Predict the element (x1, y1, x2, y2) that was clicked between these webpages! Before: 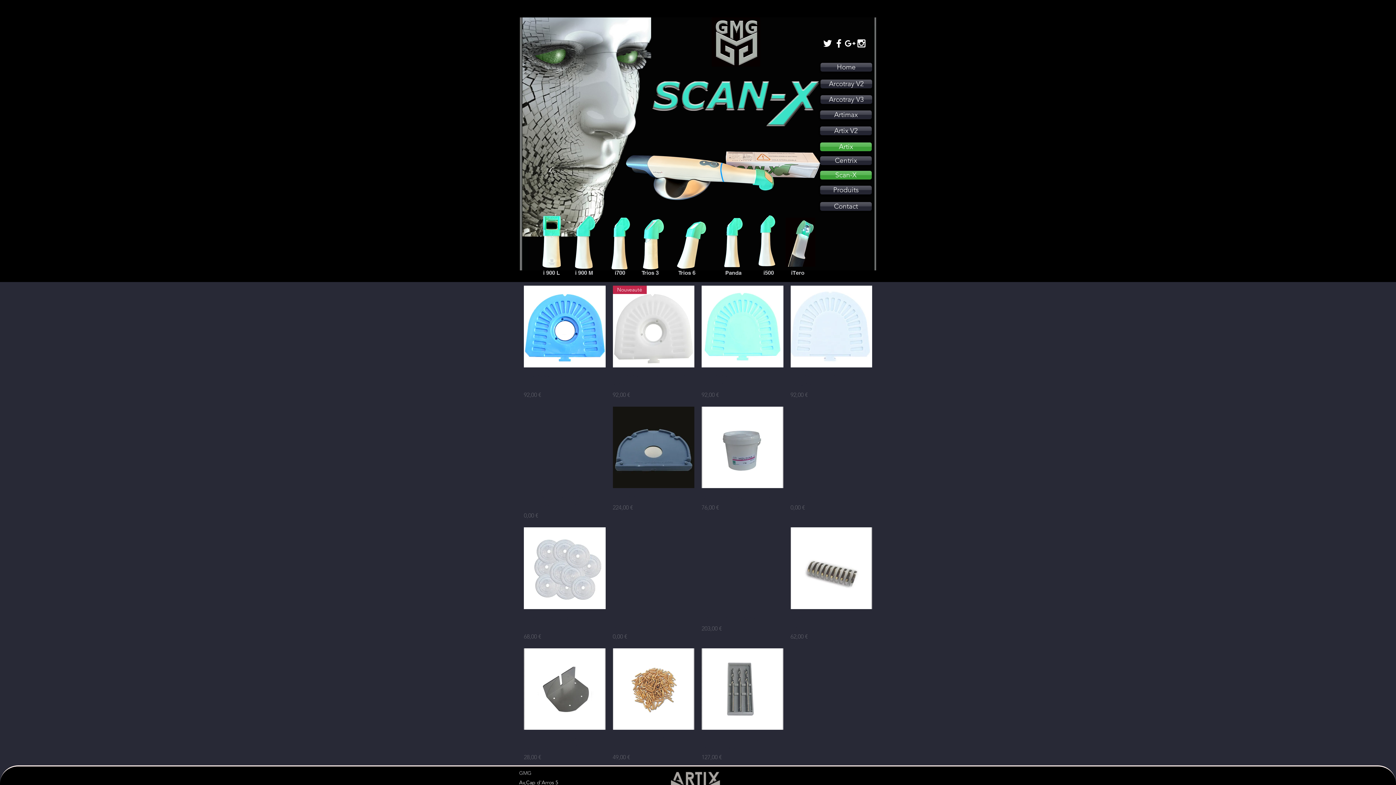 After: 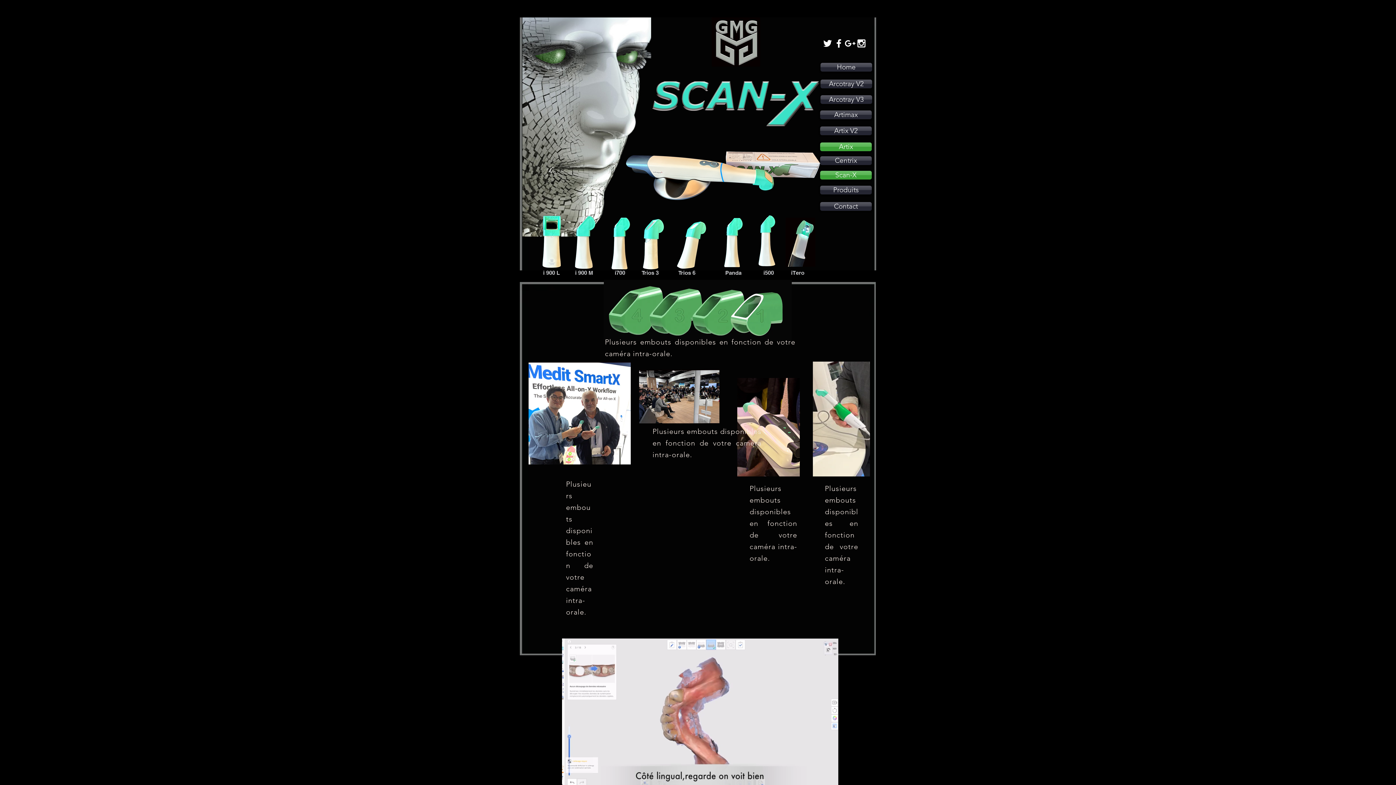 Action: bbox: (820, 170, 872, 179) label: Scan-X